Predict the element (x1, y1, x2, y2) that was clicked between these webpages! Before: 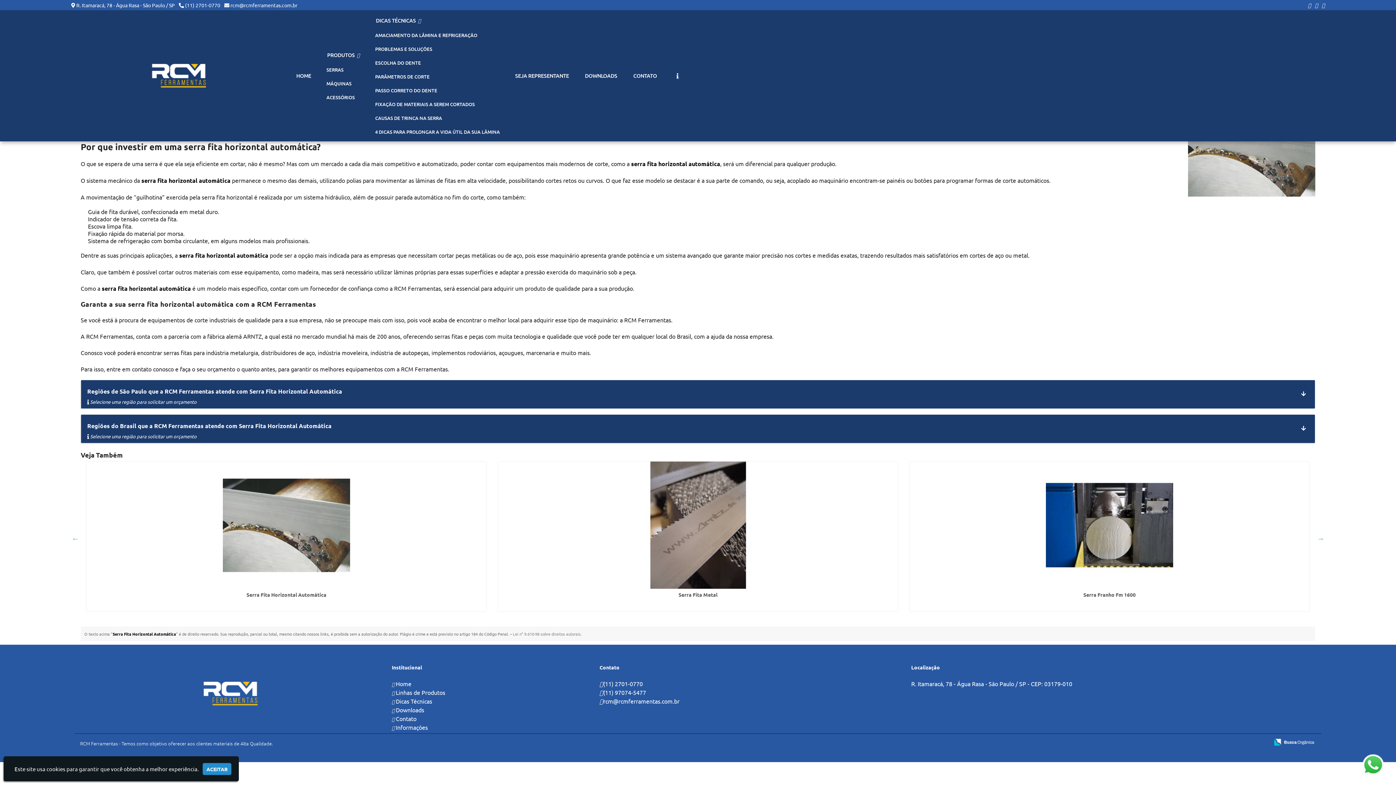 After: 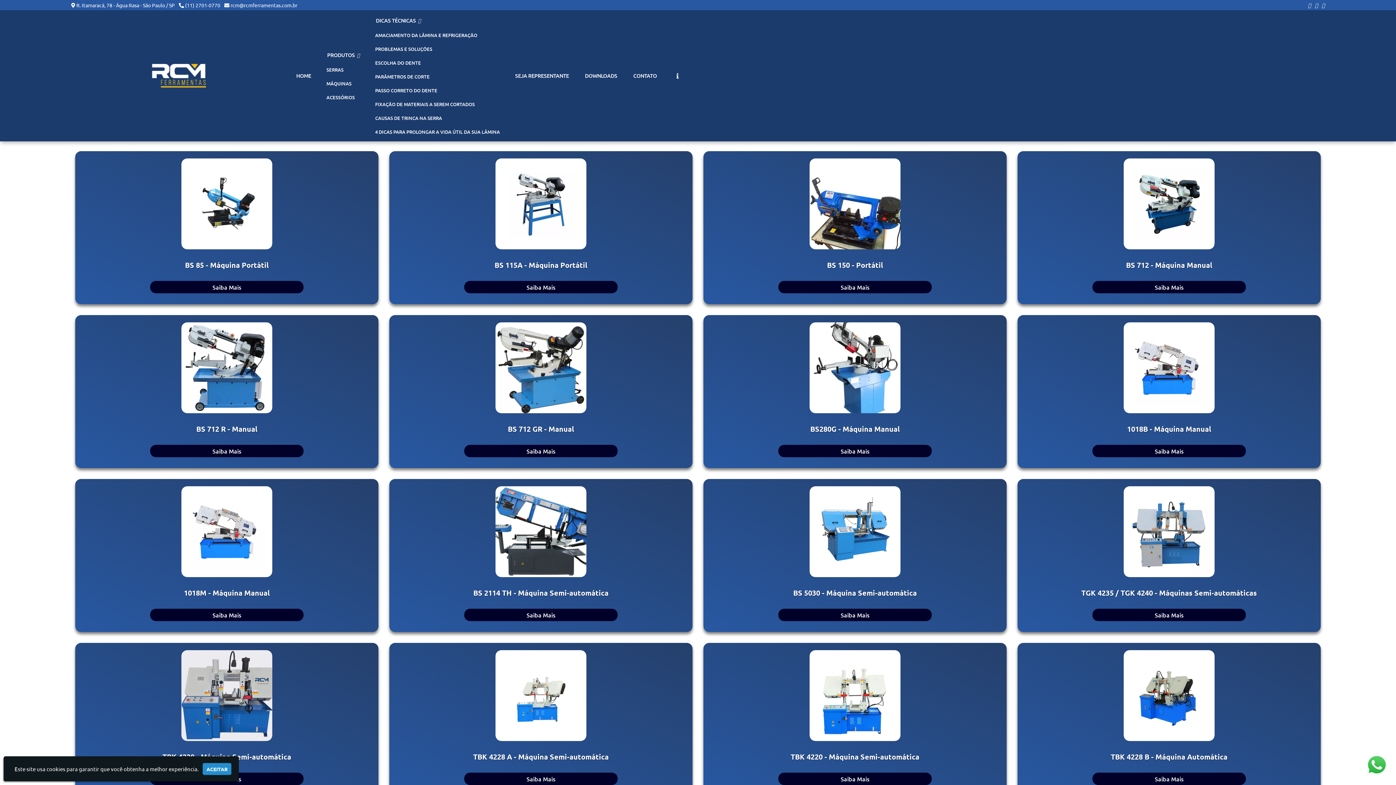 Action: label: MÁQUINAS bbox: (319, 76, 367, 90)